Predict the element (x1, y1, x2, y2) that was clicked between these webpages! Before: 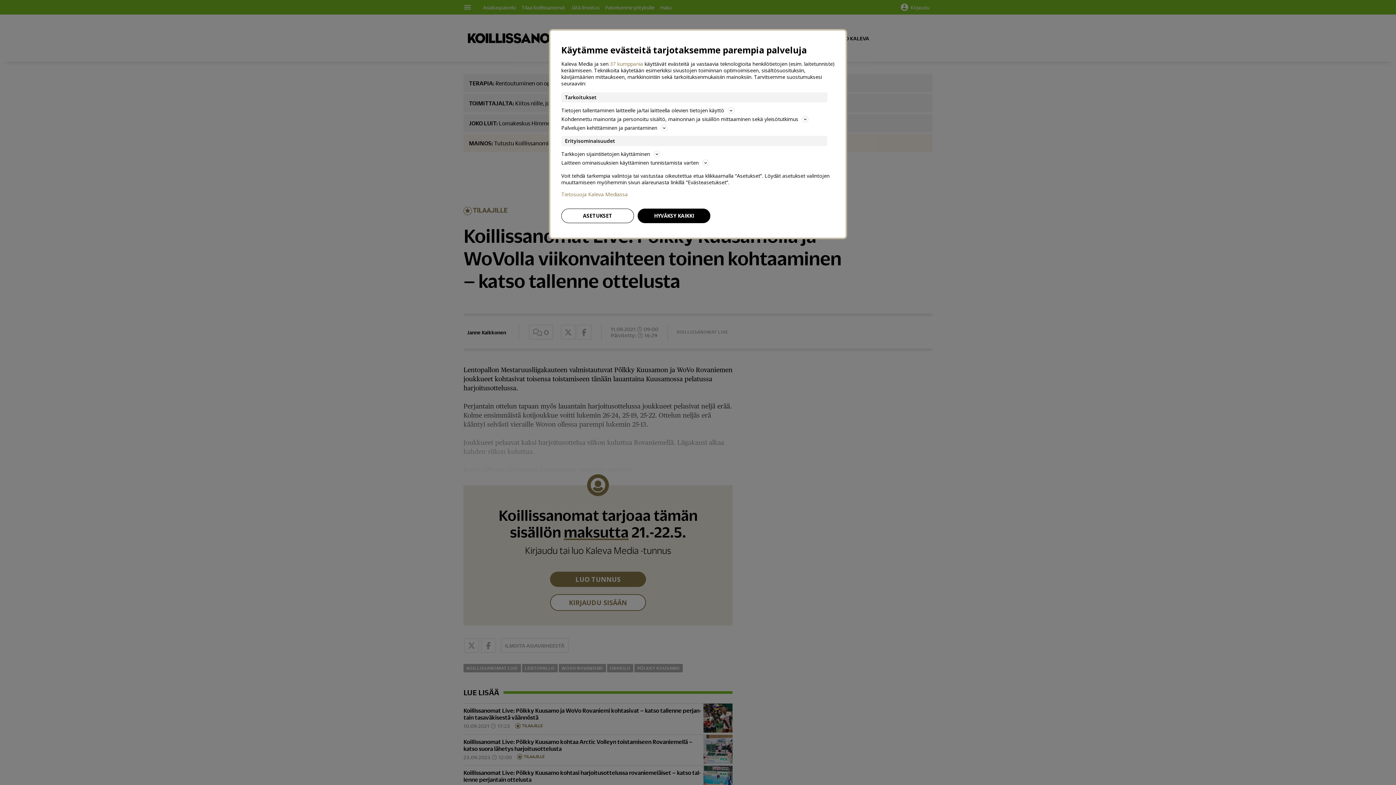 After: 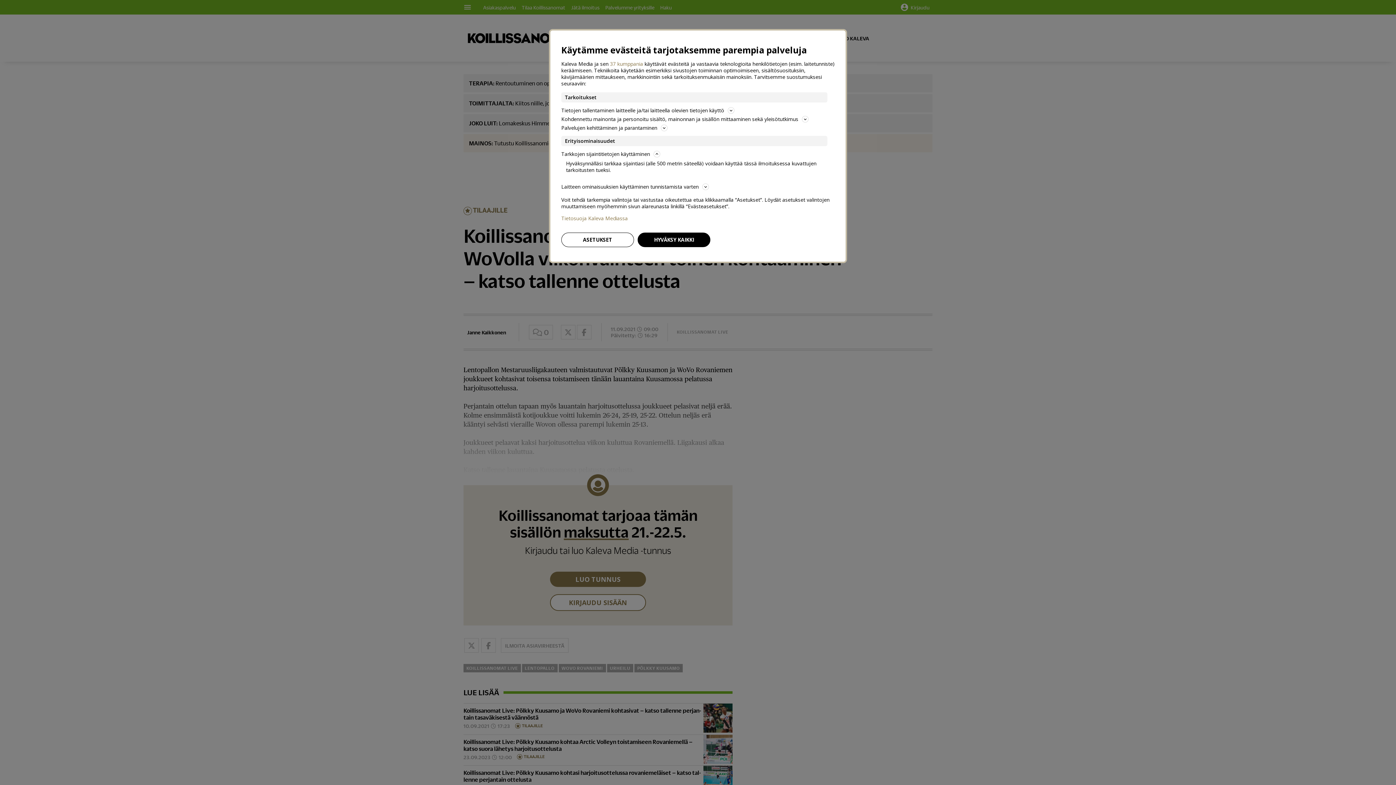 Action: label: Tarkkojen sijaintitietojen käyttäminen bbox: (561, 149, 834, 158)